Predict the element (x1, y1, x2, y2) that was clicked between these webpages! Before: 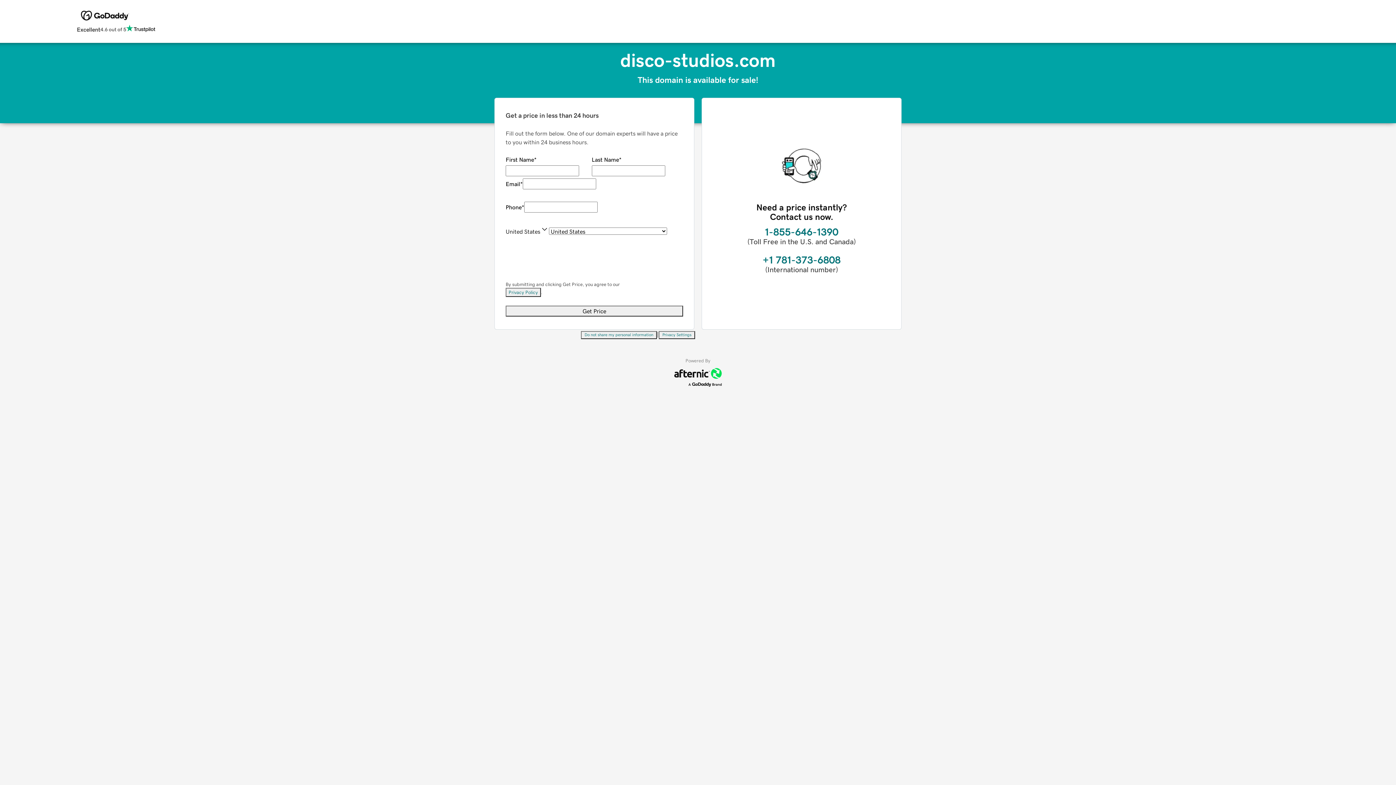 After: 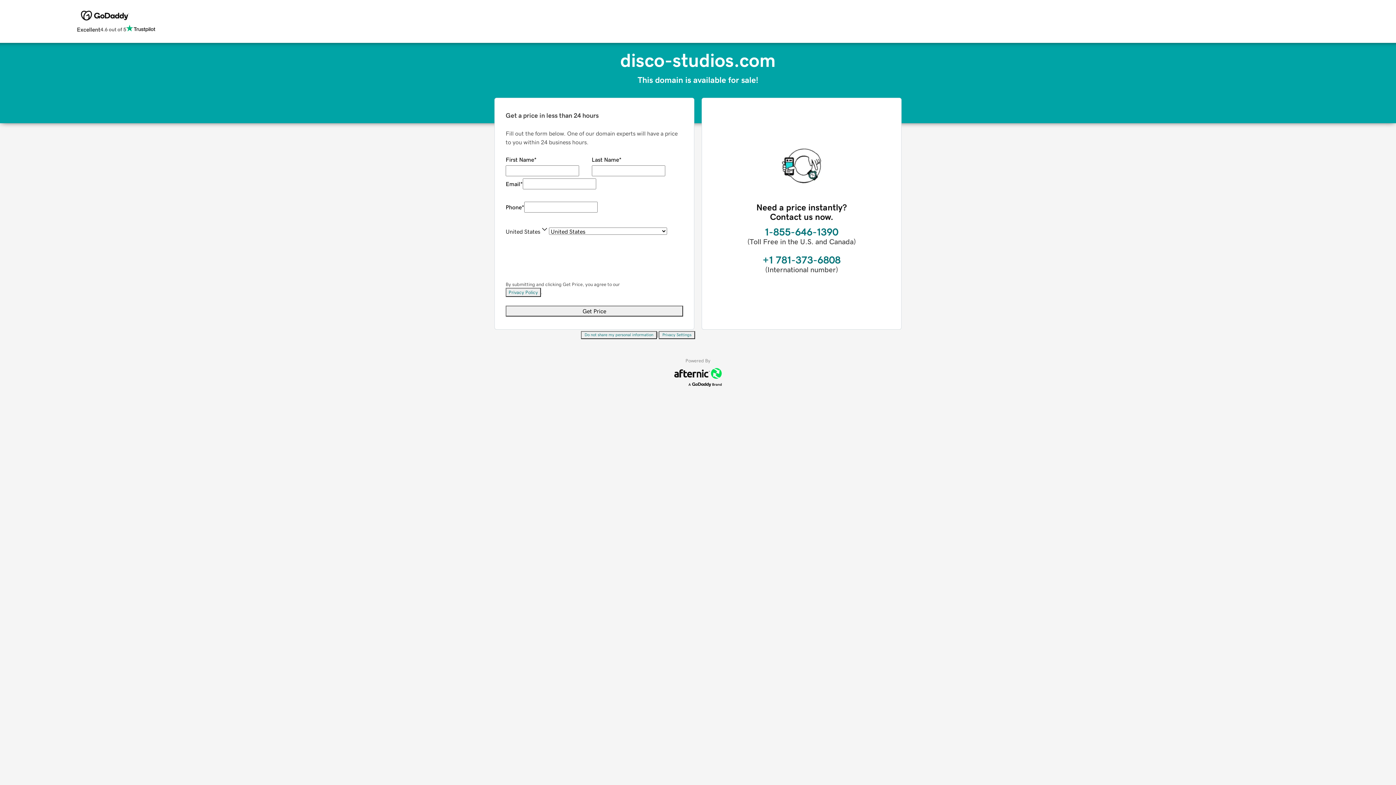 Action: label: Privacy Settings bbox: (658, 331, 695, 339)